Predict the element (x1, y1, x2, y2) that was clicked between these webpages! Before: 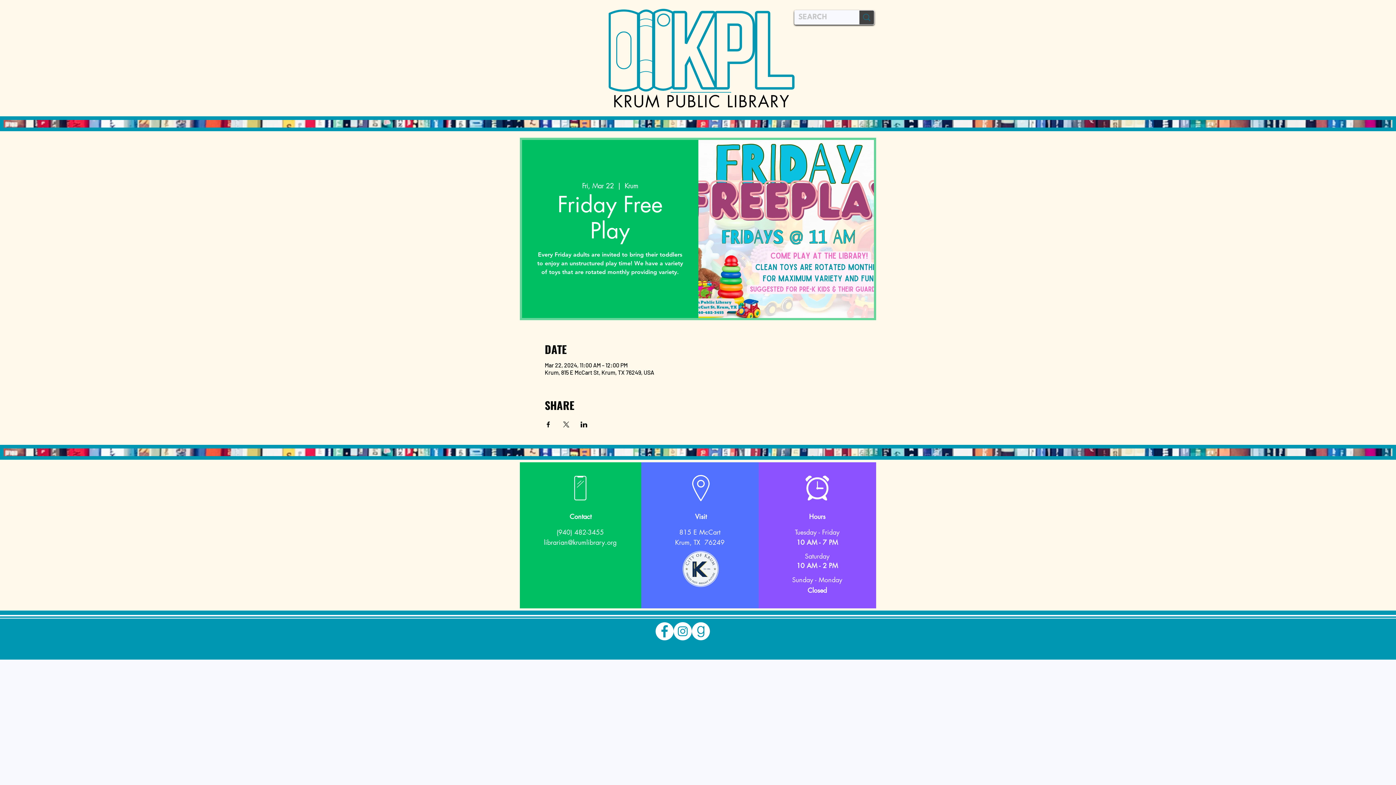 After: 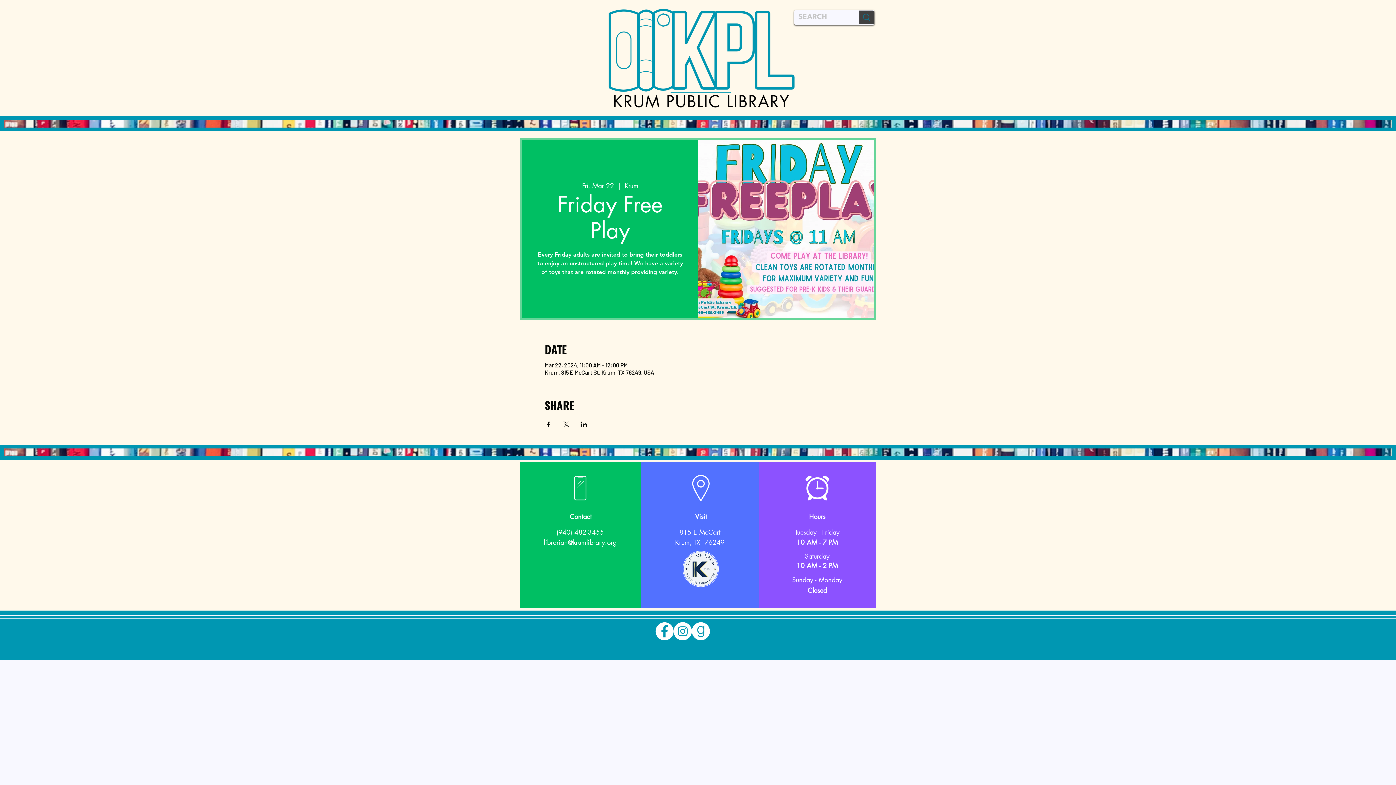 Action: label: Instagram bbox: (673, 622, 692, 640)